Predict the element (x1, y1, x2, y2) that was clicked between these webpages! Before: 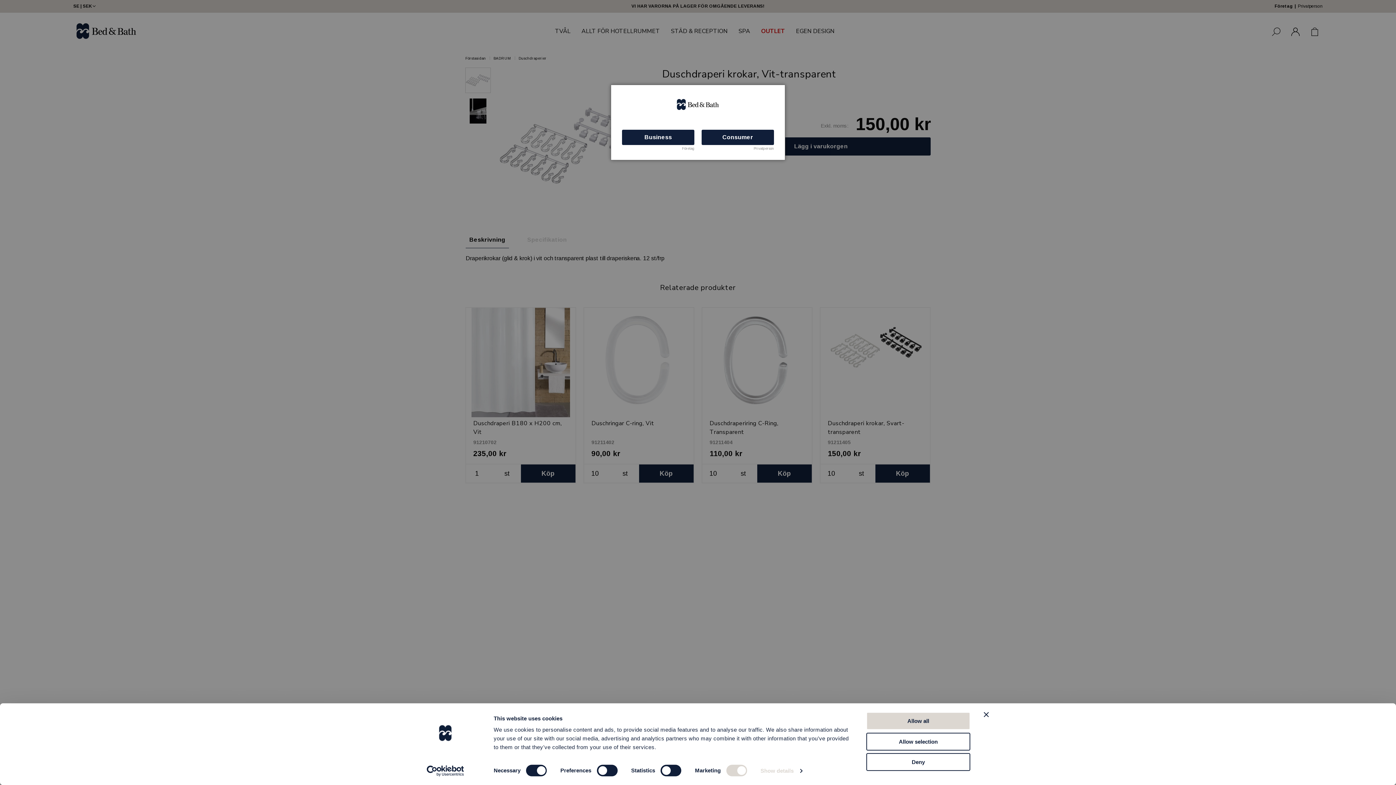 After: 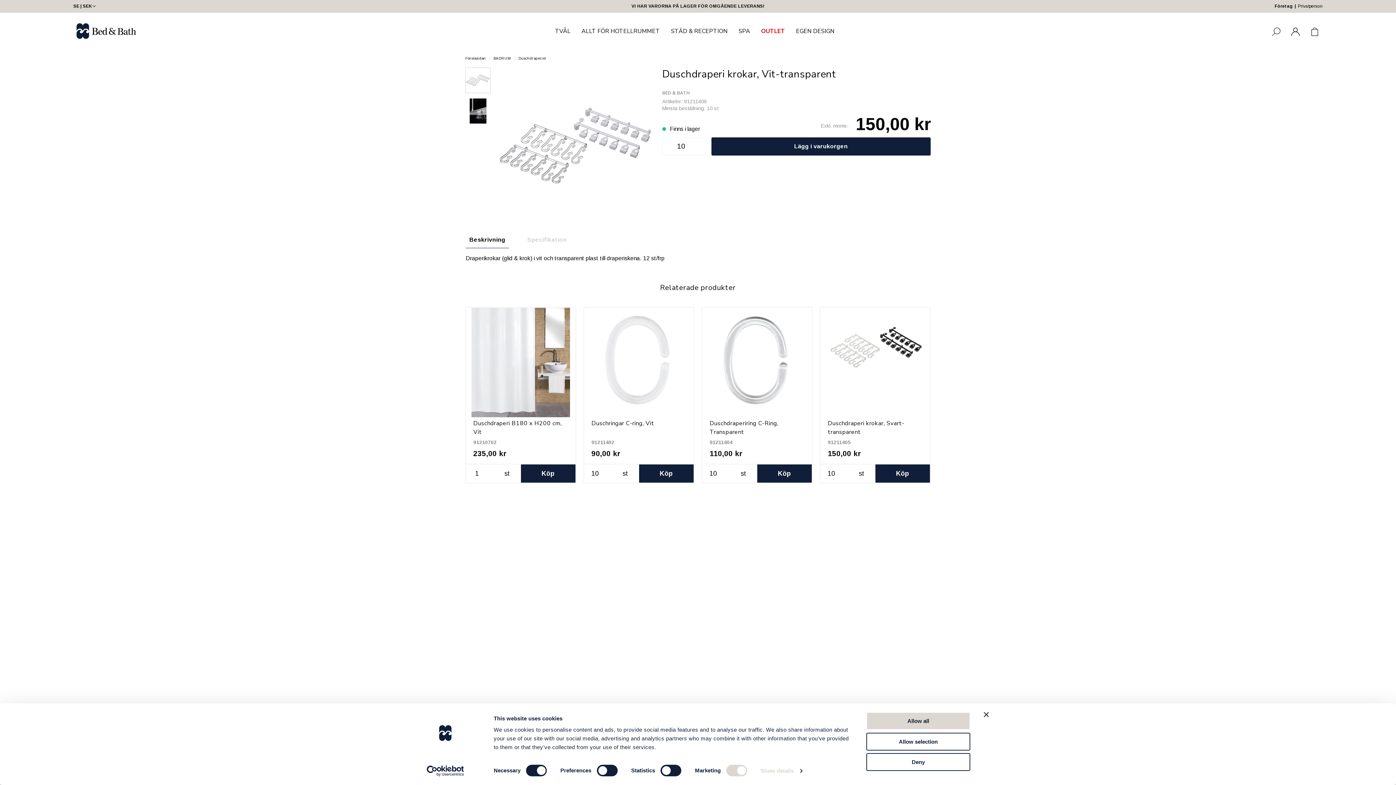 Action: bbox: (622, 129, 694, 145) label: Business